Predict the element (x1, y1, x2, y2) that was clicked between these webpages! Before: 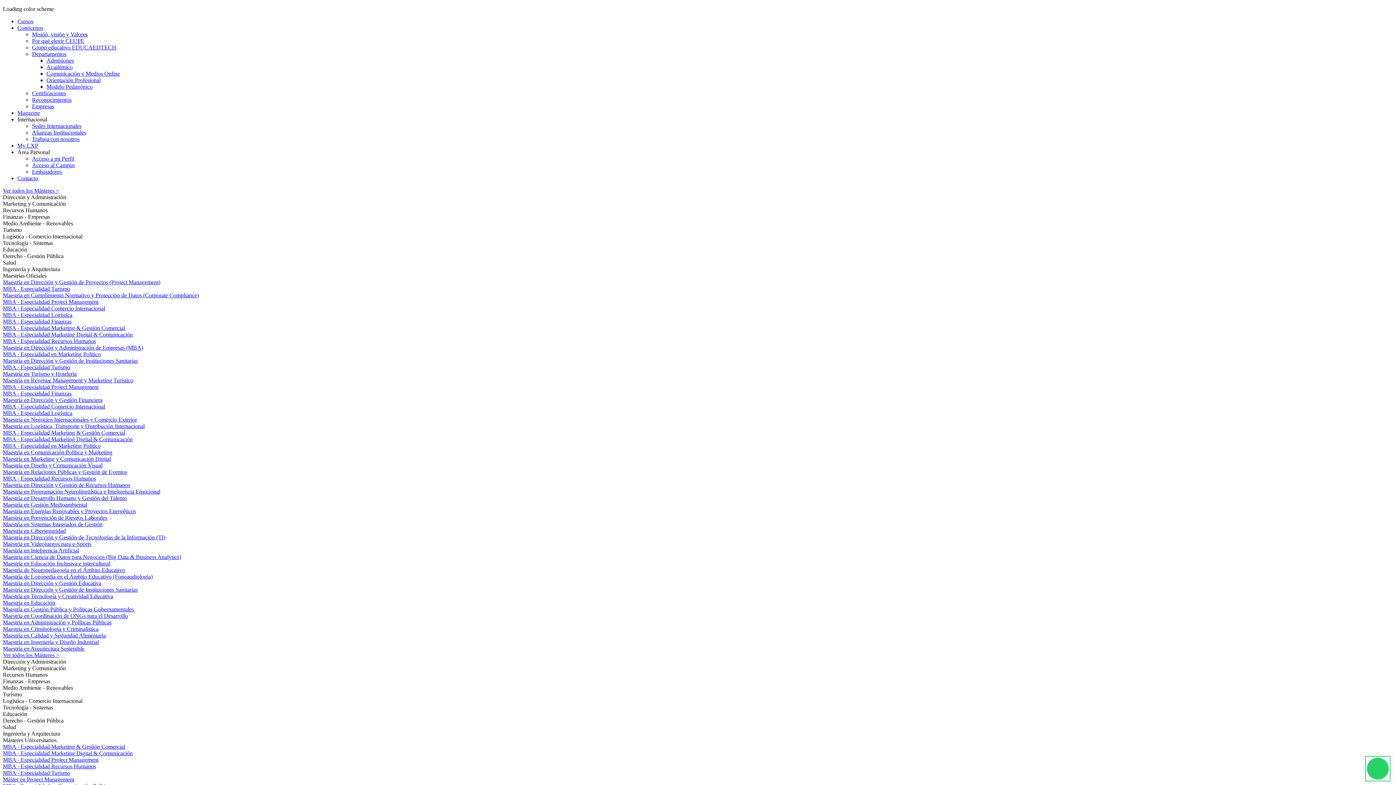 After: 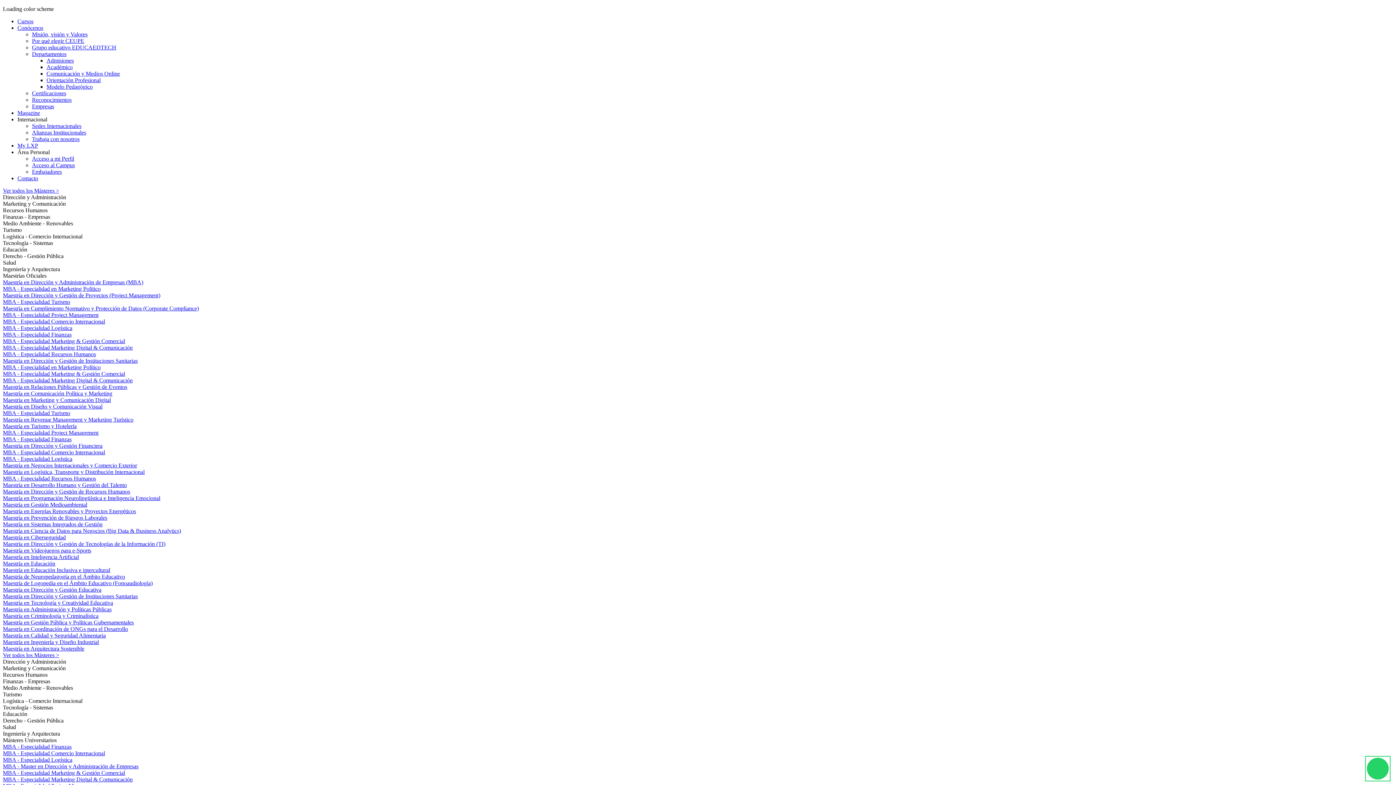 Action: bbox: (2, 639, 98, 645) label: Maestría en Ingeniería y Diseño Industrial